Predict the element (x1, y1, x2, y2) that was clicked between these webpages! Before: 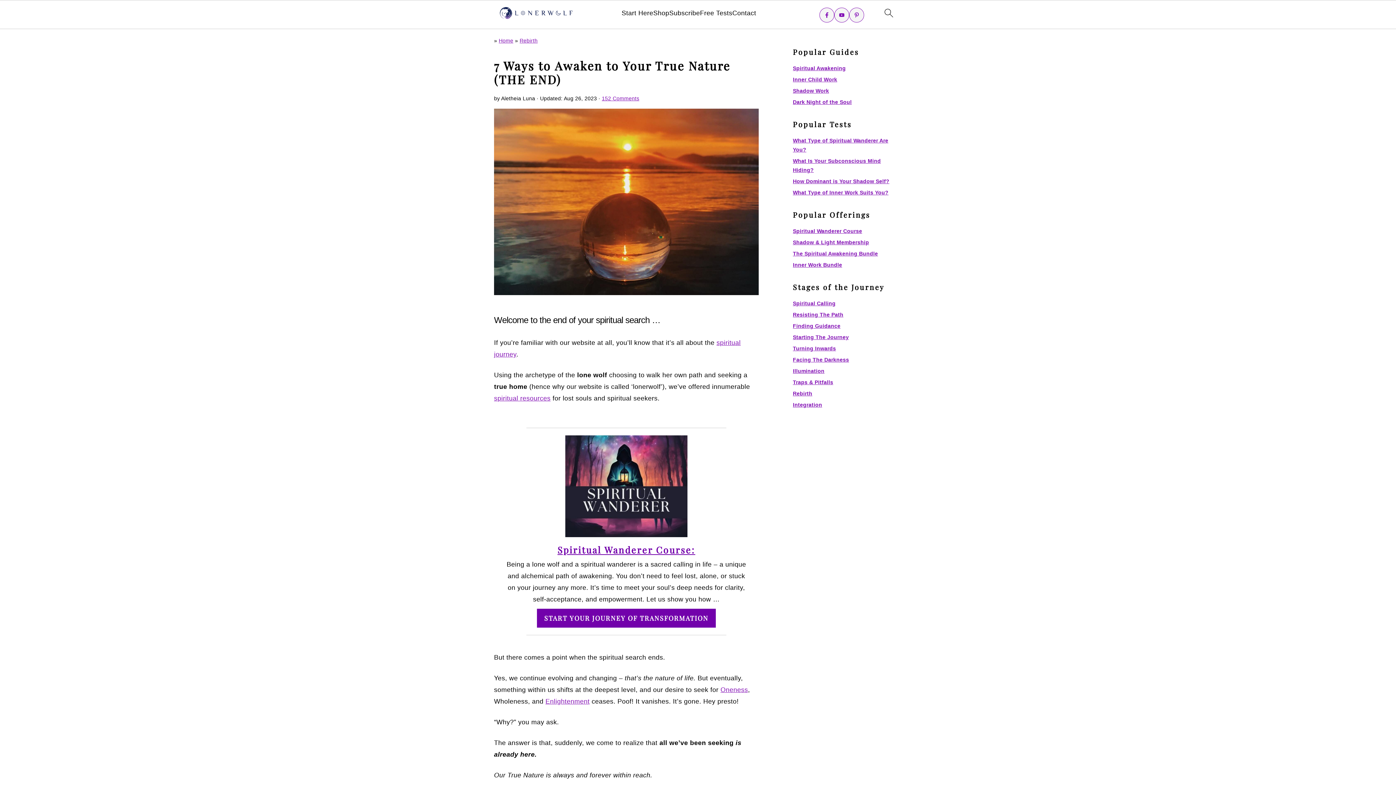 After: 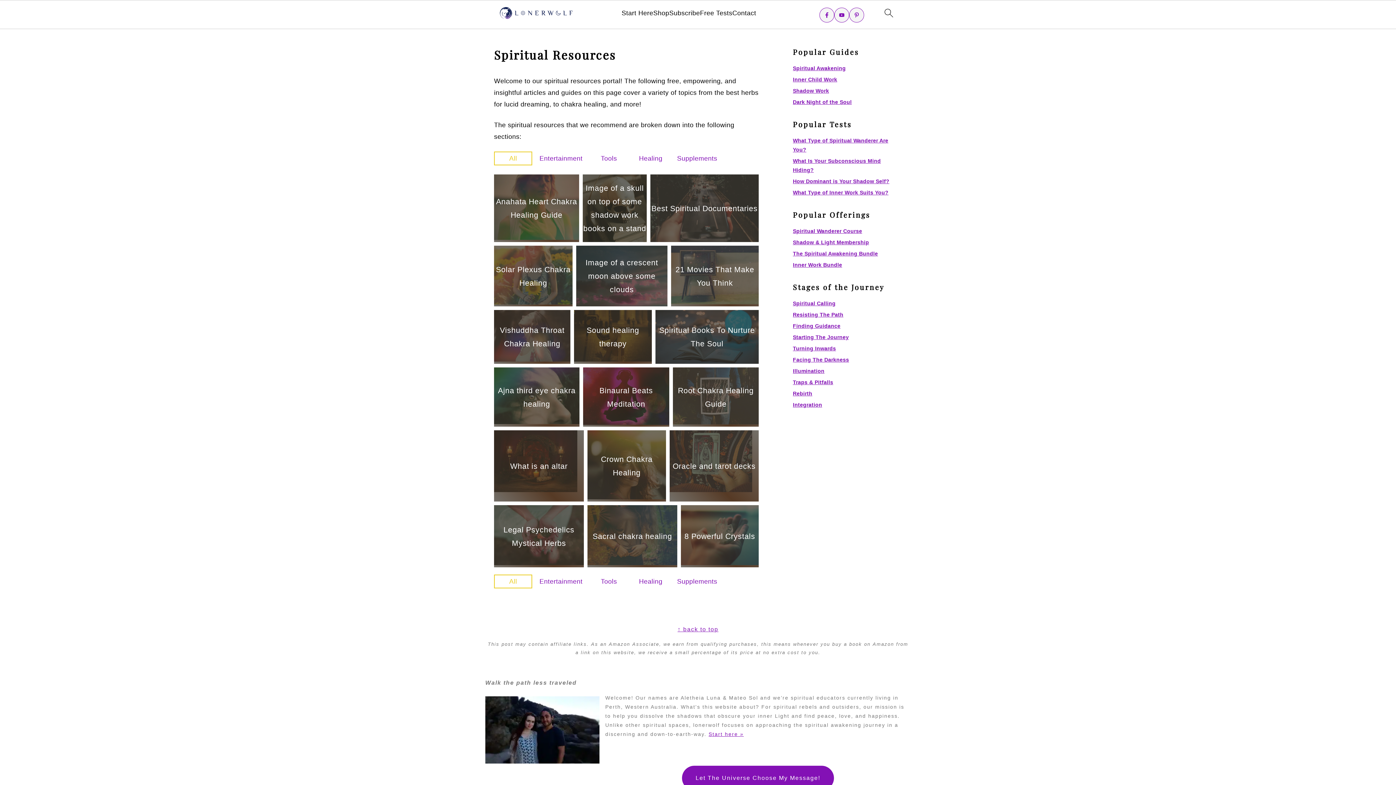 Action: label: spiritual resources bbox: (494, 394, 550, 402)